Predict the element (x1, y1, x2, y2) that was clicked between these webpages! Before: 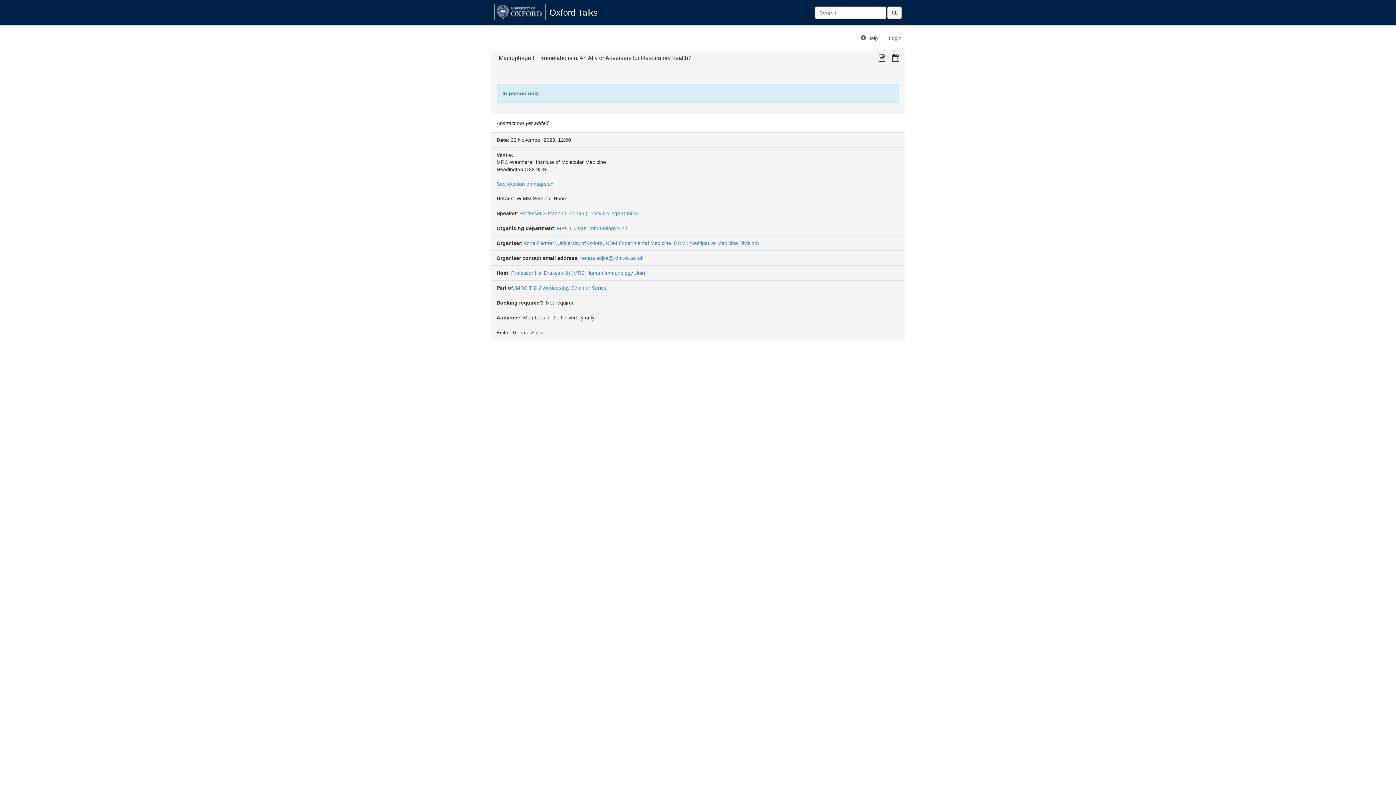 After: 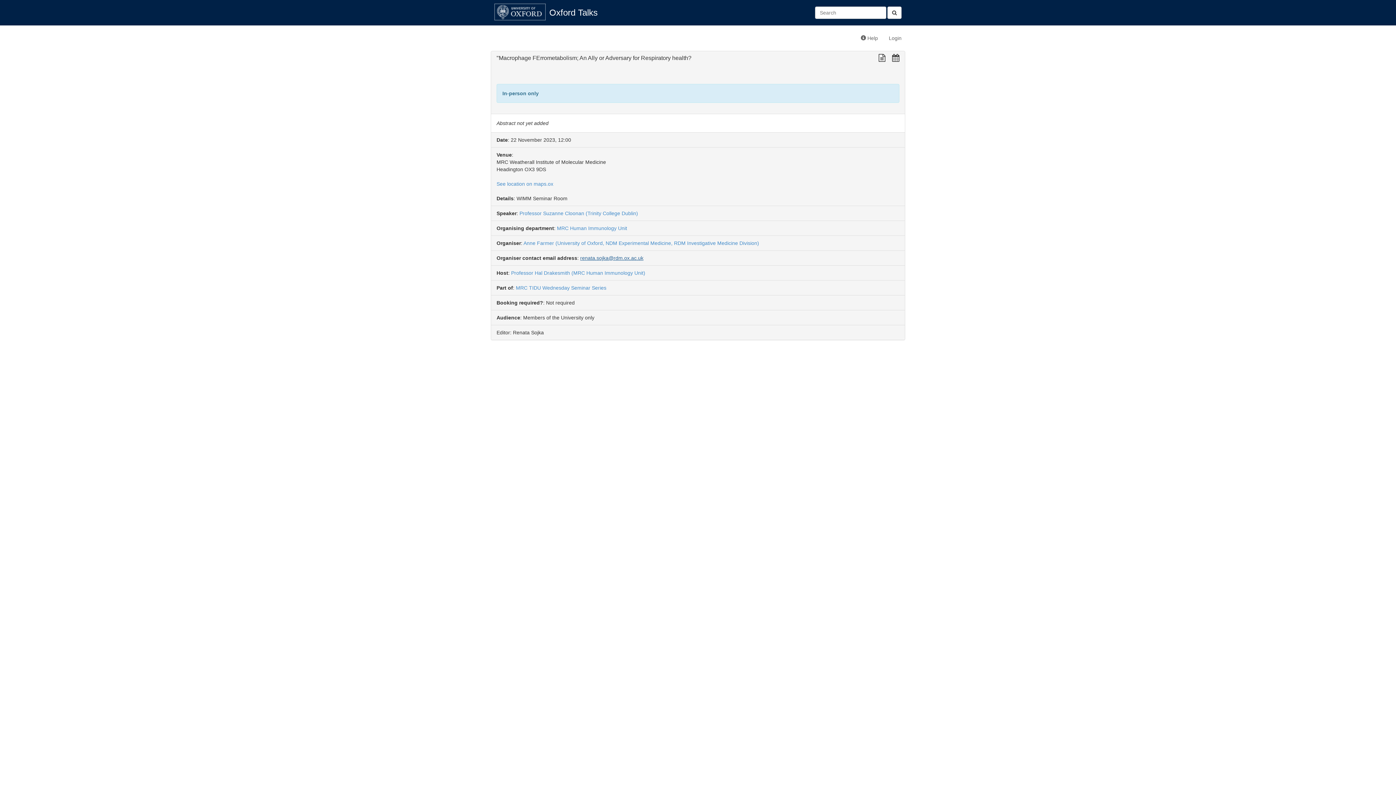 Action: label: renata.sojka@rdm.ox.ac.uk bbox: (580, 255, 643, 261)